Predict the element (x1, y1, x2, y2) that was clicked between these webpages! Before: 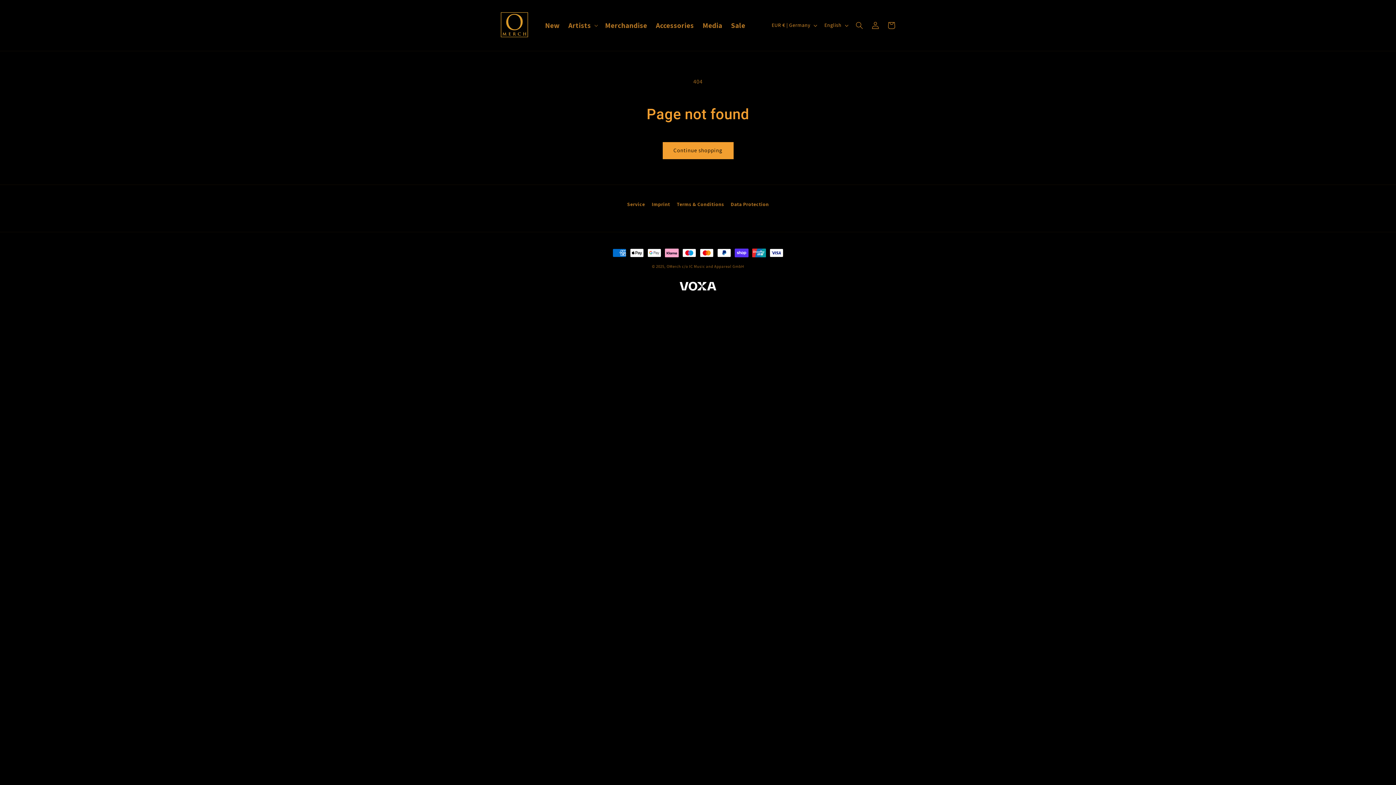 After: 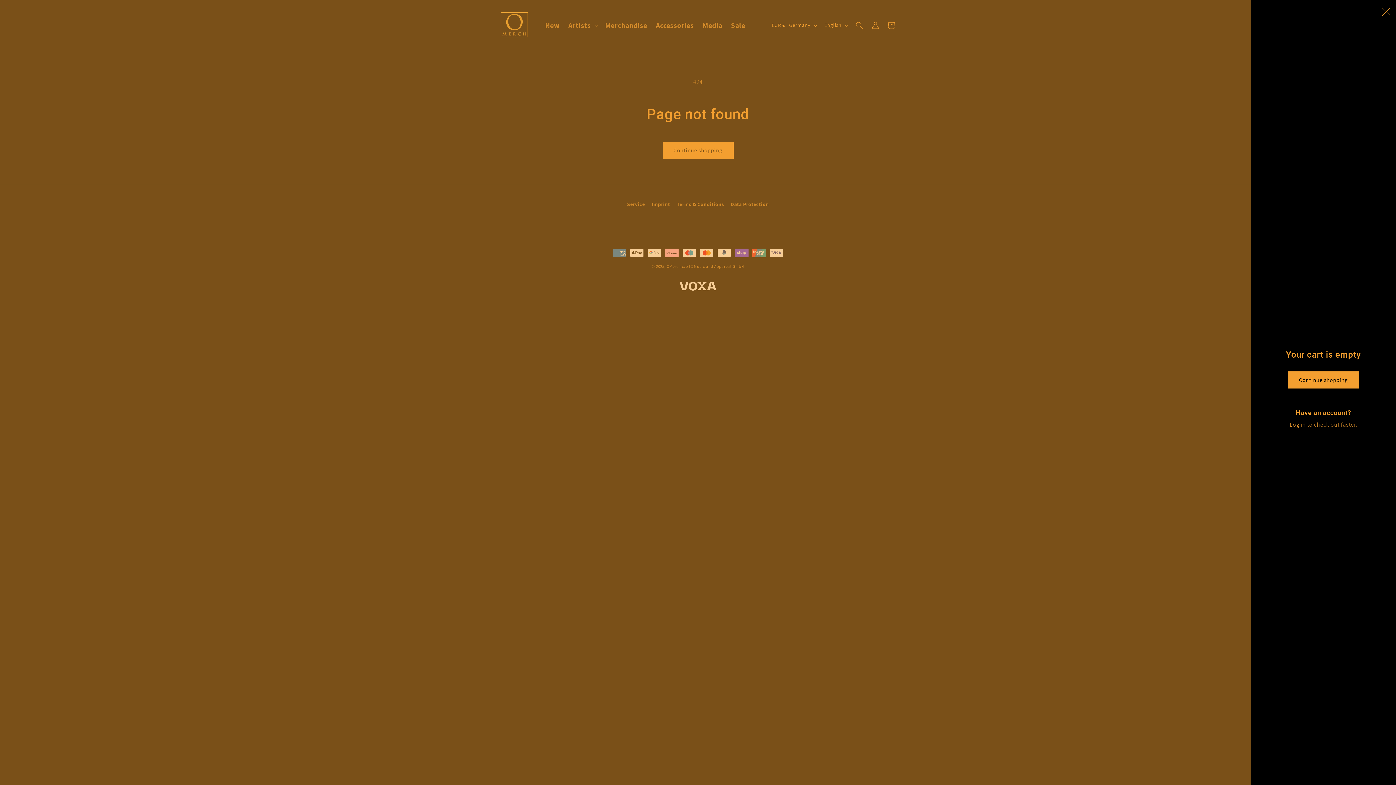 Action: bbox: (883, 17, 899, 33) label: Cart